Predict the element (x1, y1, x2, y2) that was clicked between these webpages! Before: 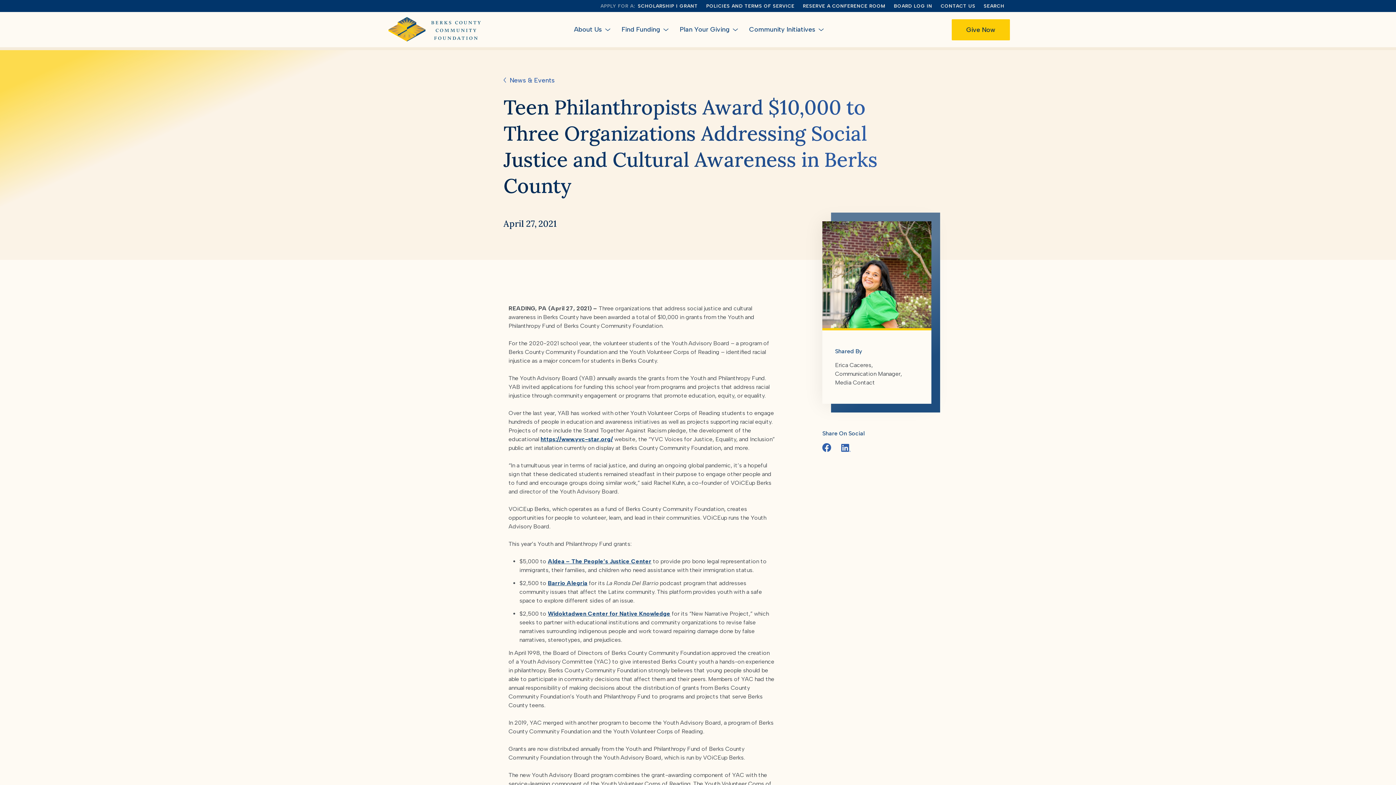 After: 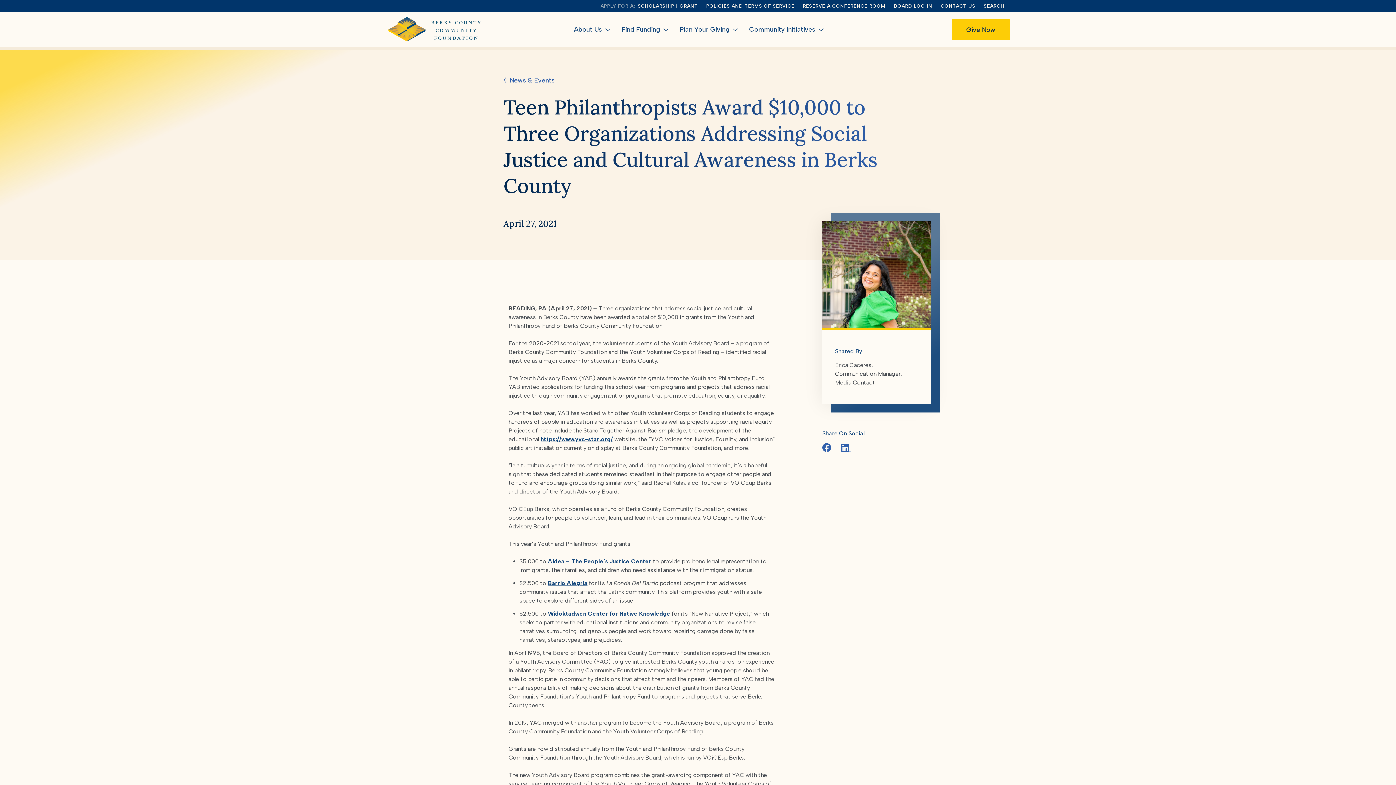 Action: label: SCHOLARSHIP bbox: (638, 3, 674, 8)